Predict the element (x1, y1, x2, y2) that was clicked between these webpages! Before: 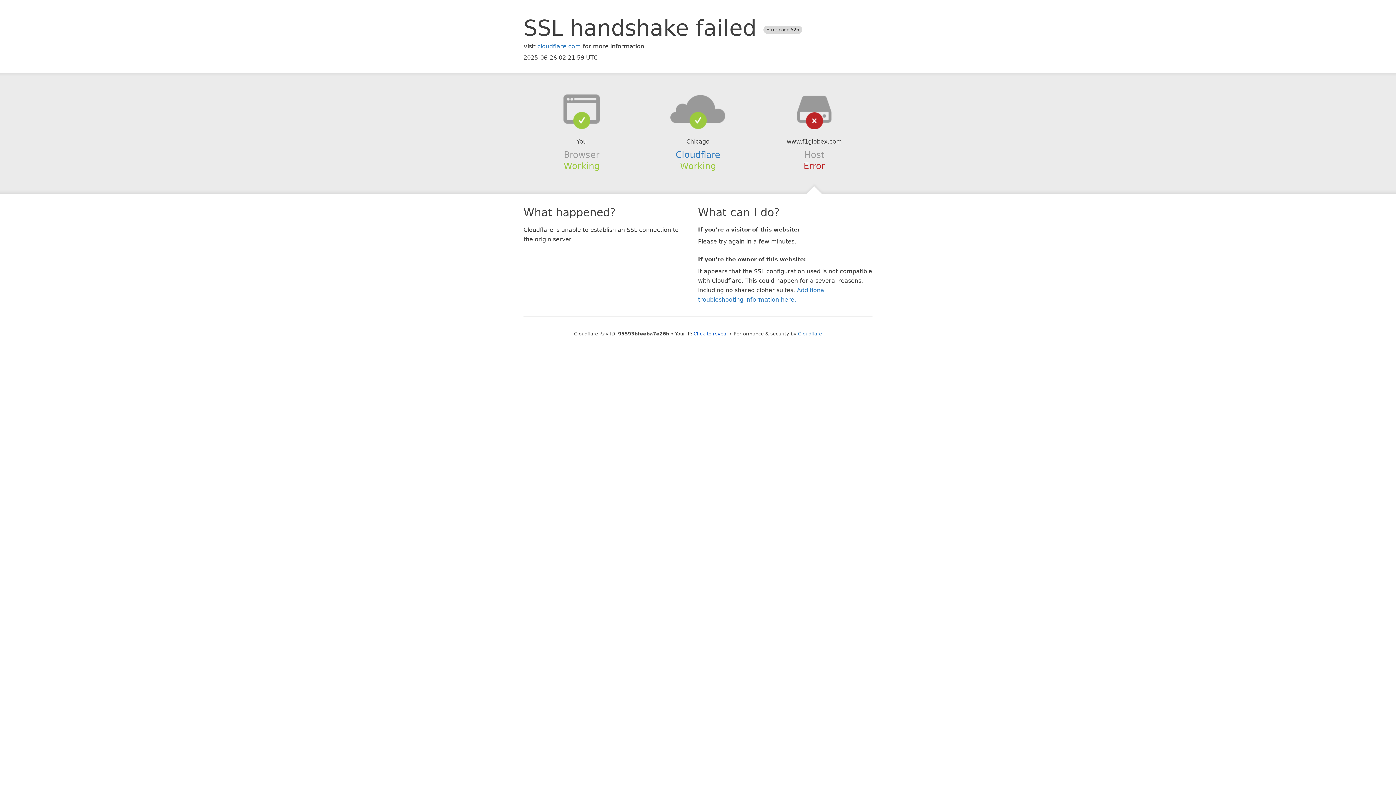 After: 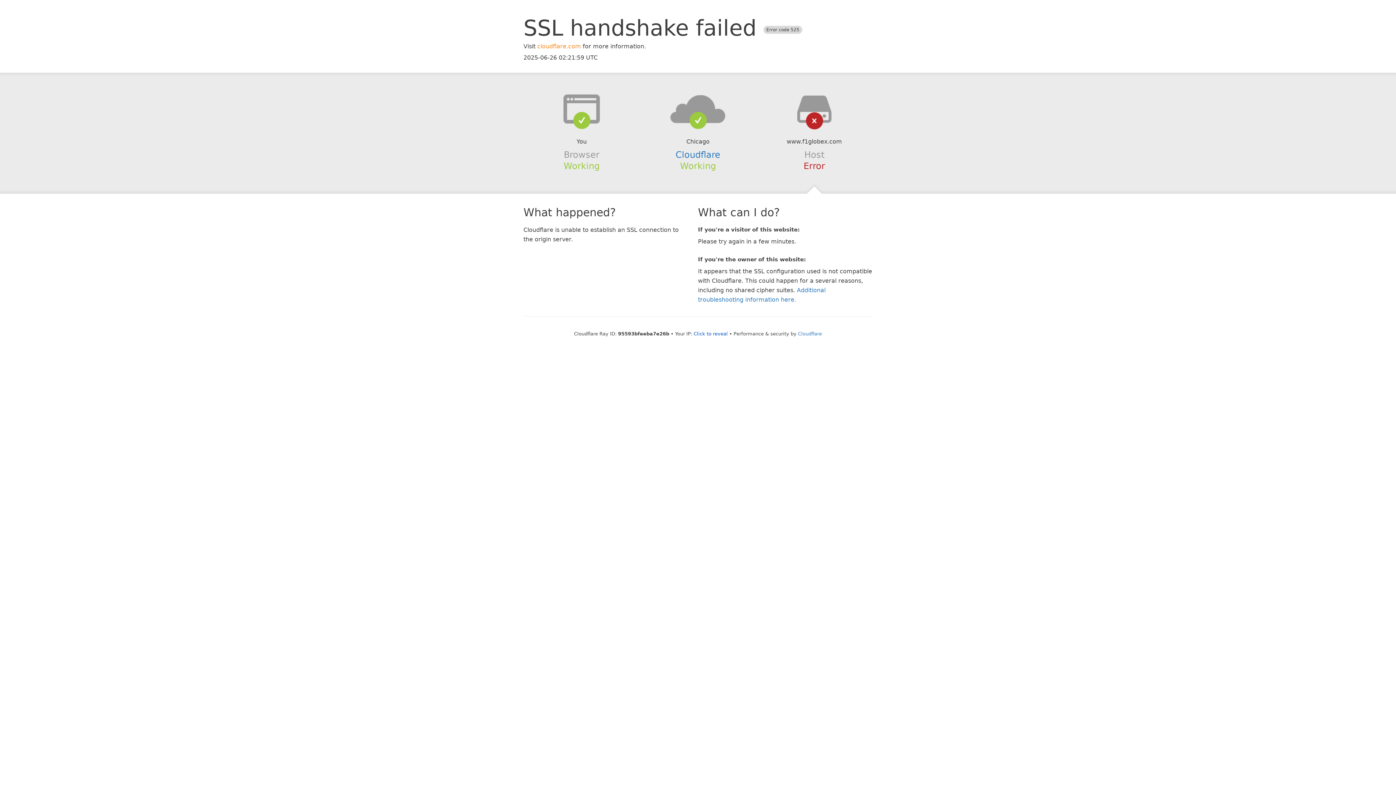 Action: bbox: (537, 42, 581, 49) label: cloudflare.com